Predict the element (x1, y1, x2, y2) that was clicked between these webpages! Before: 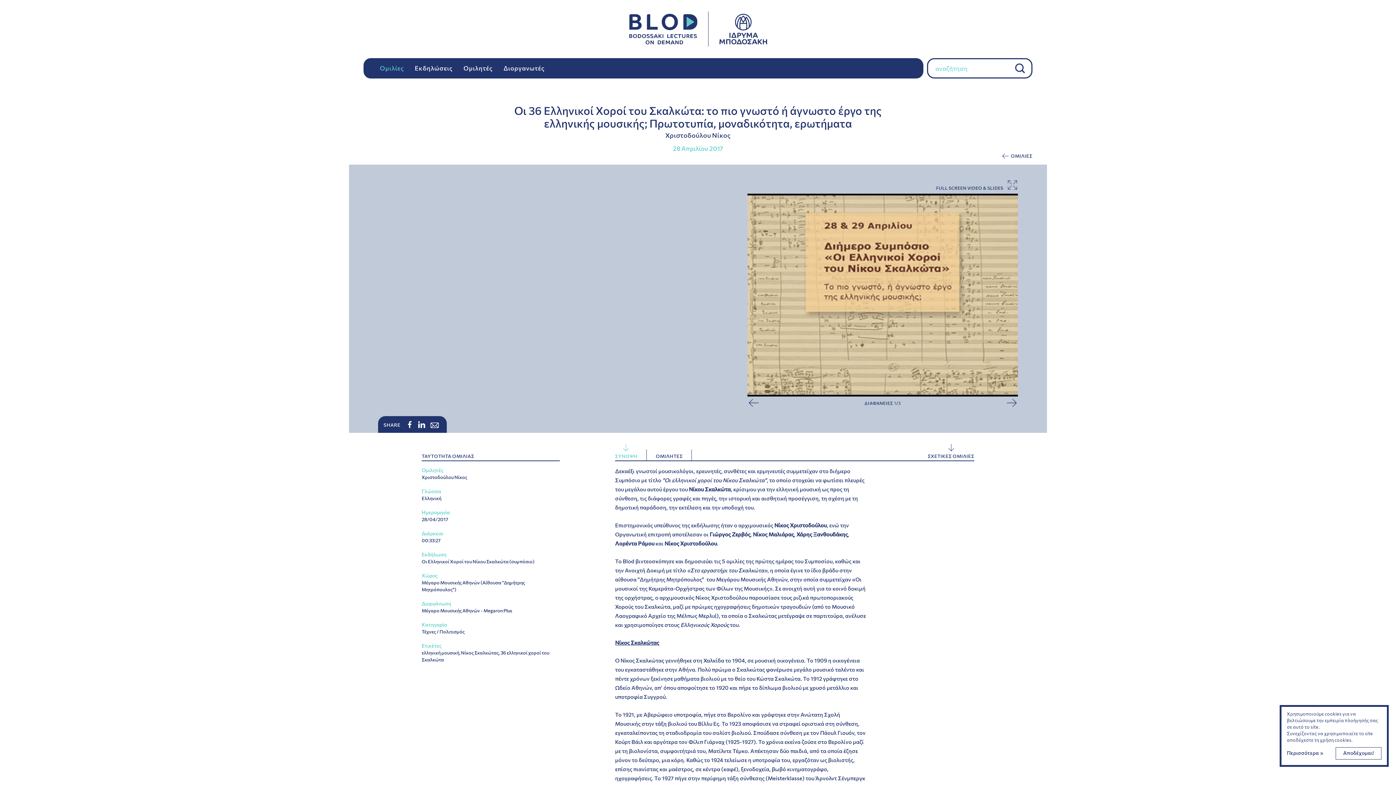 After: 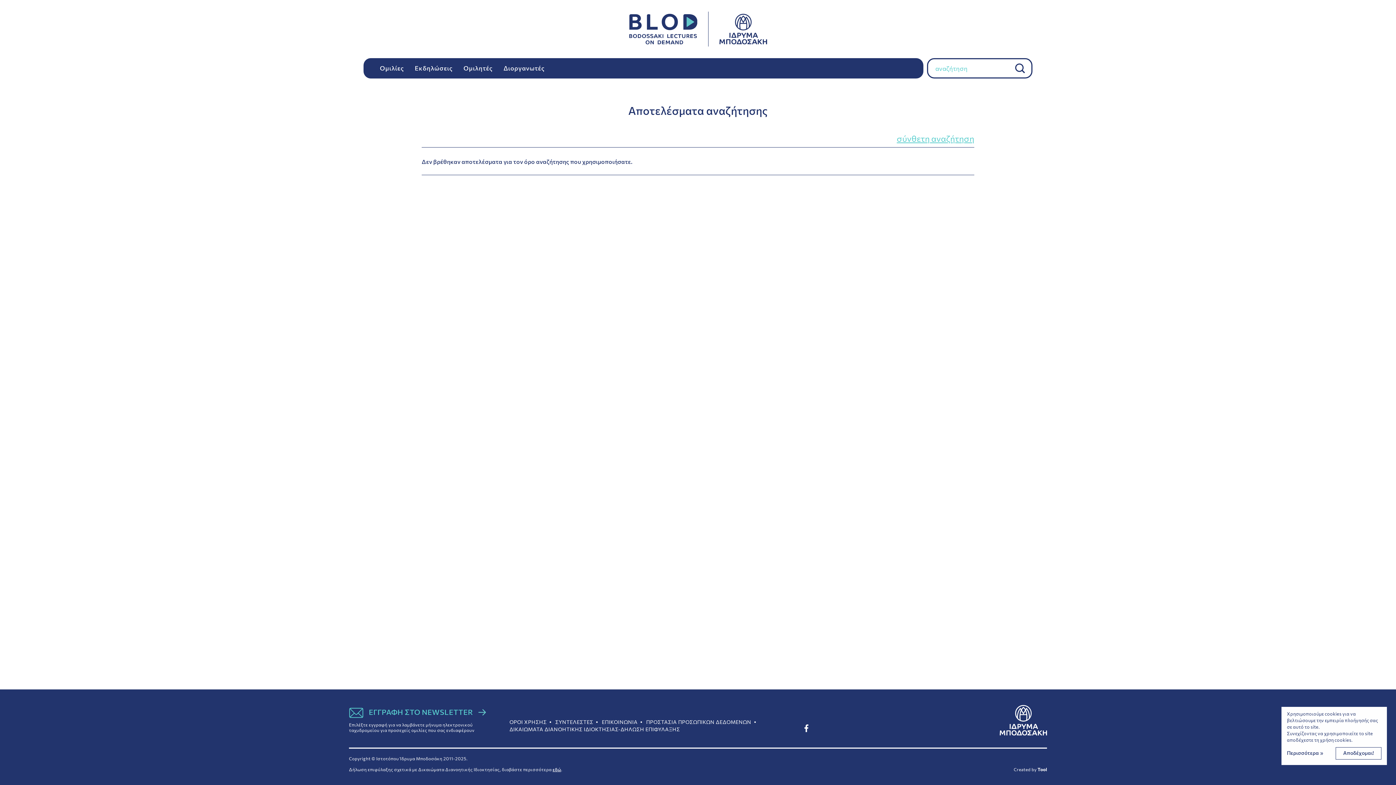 Action: bbox: (1012, 58, 1032, 78)